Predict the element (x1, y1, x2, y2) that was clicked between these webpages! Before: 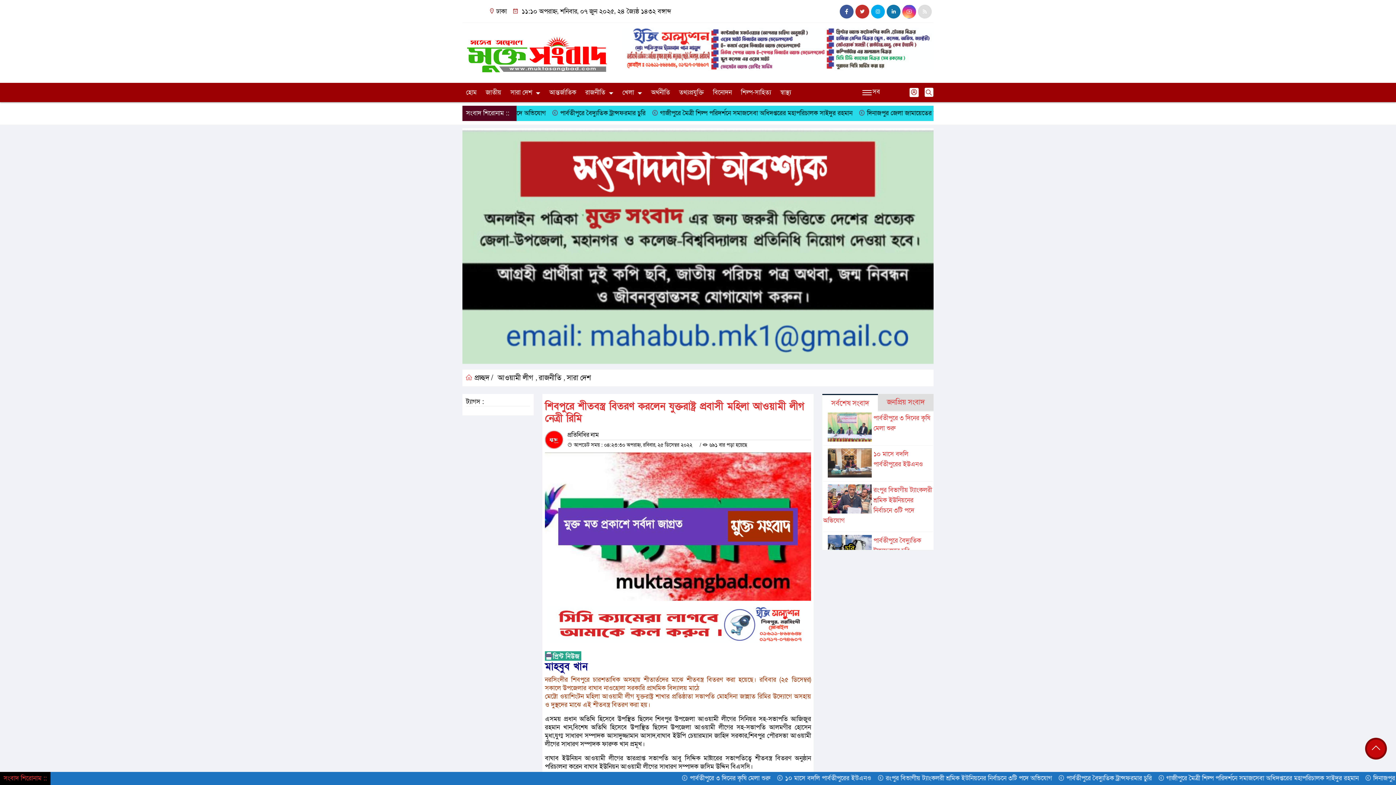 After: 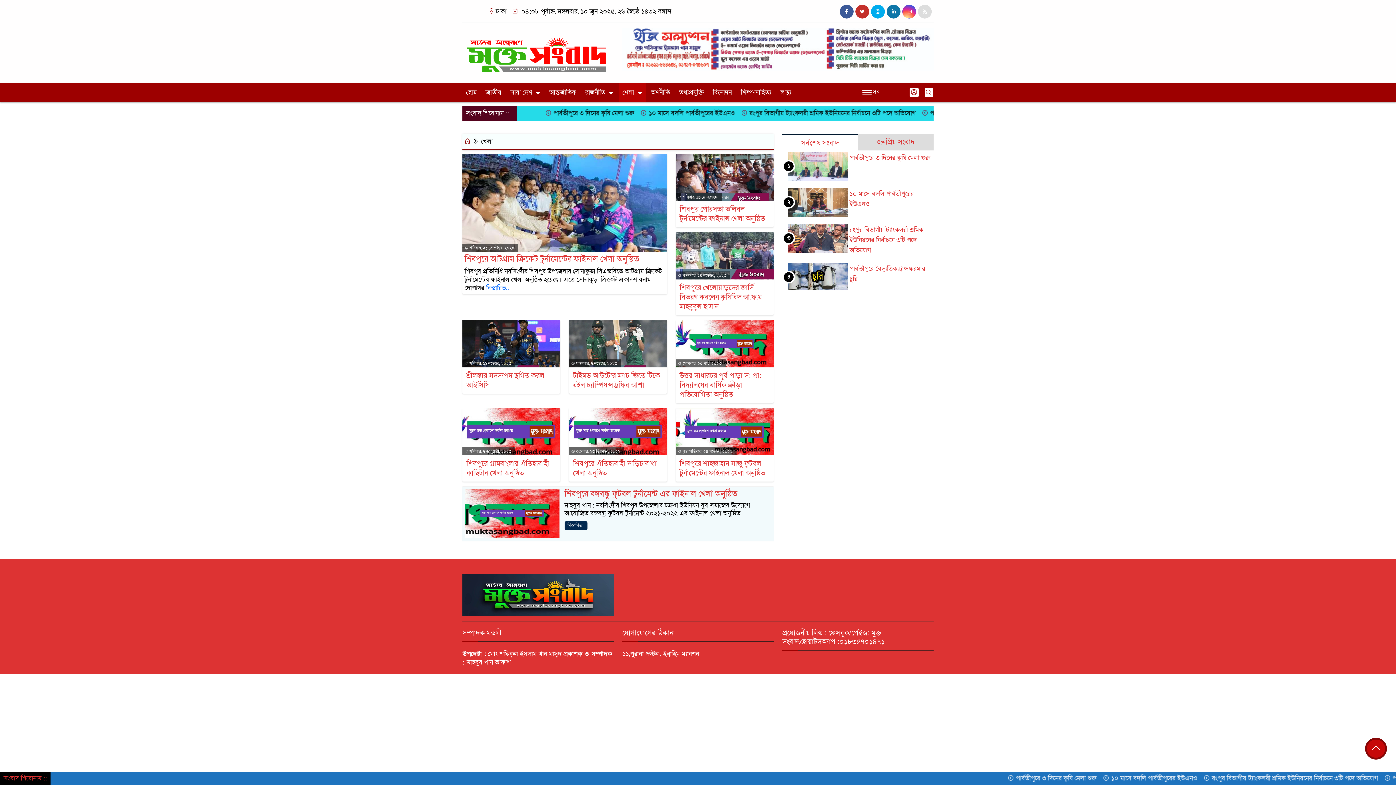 Action: bbox: (618, 83, 645, 101) label: খেলা